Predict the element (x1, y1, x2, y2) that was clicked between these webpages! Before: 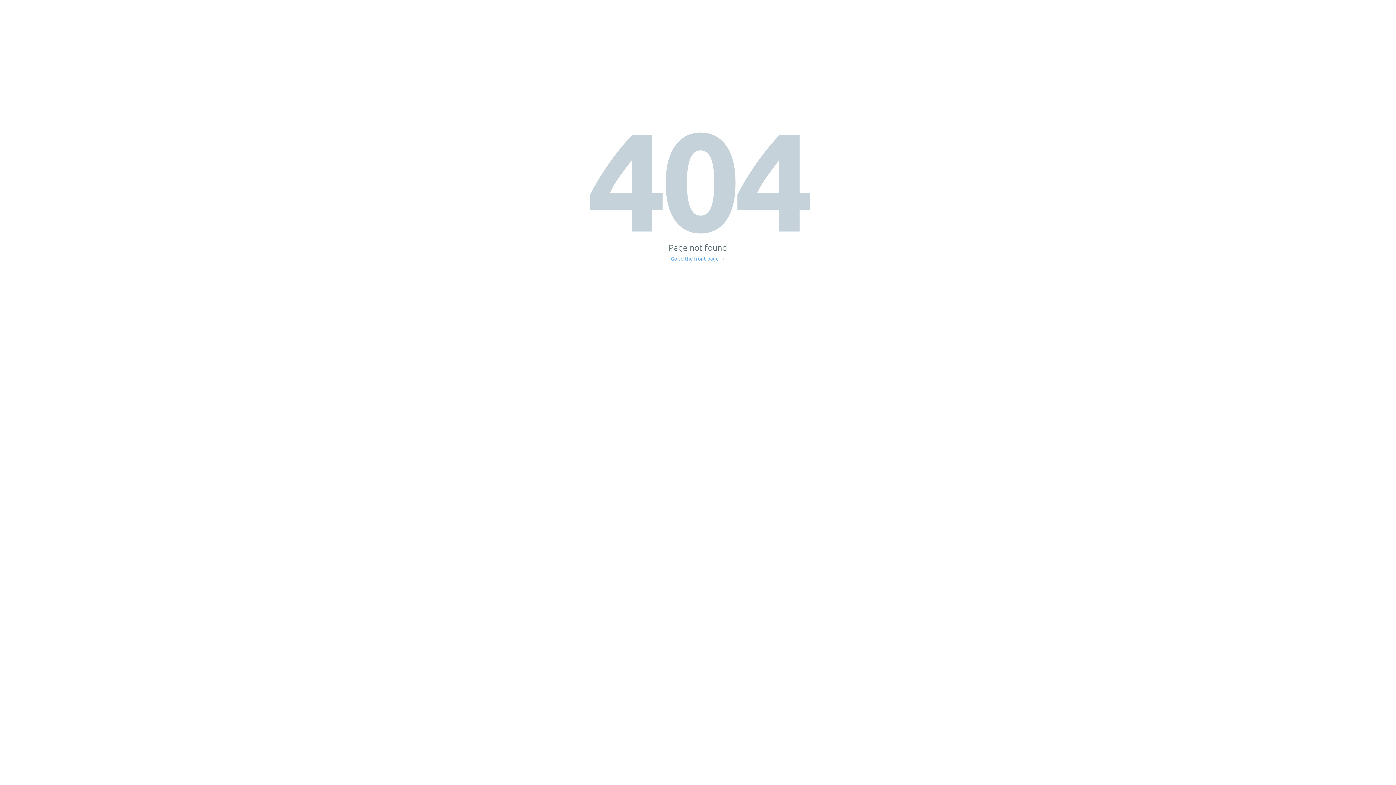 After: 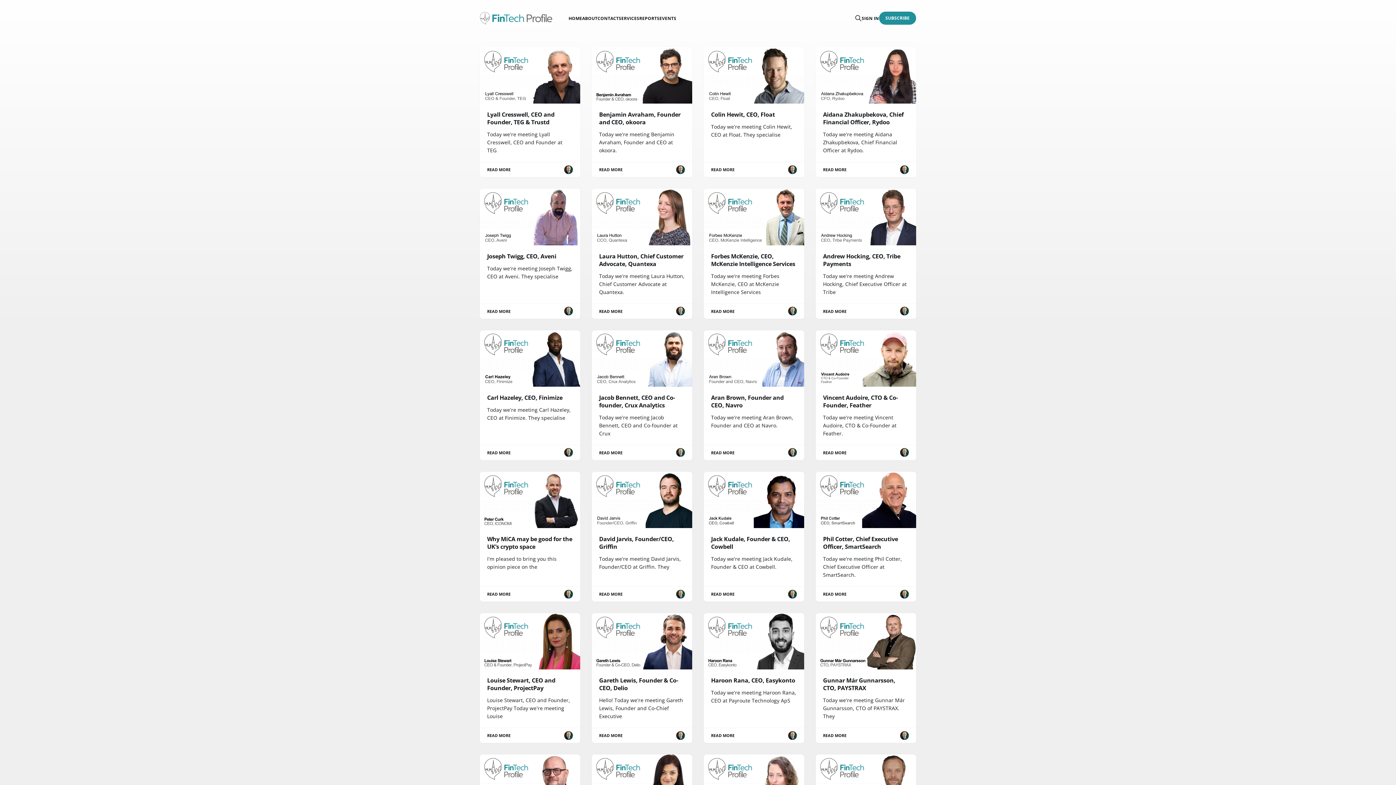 Action: label: Go to the front page → bbox: (671, 256, 725, 261)